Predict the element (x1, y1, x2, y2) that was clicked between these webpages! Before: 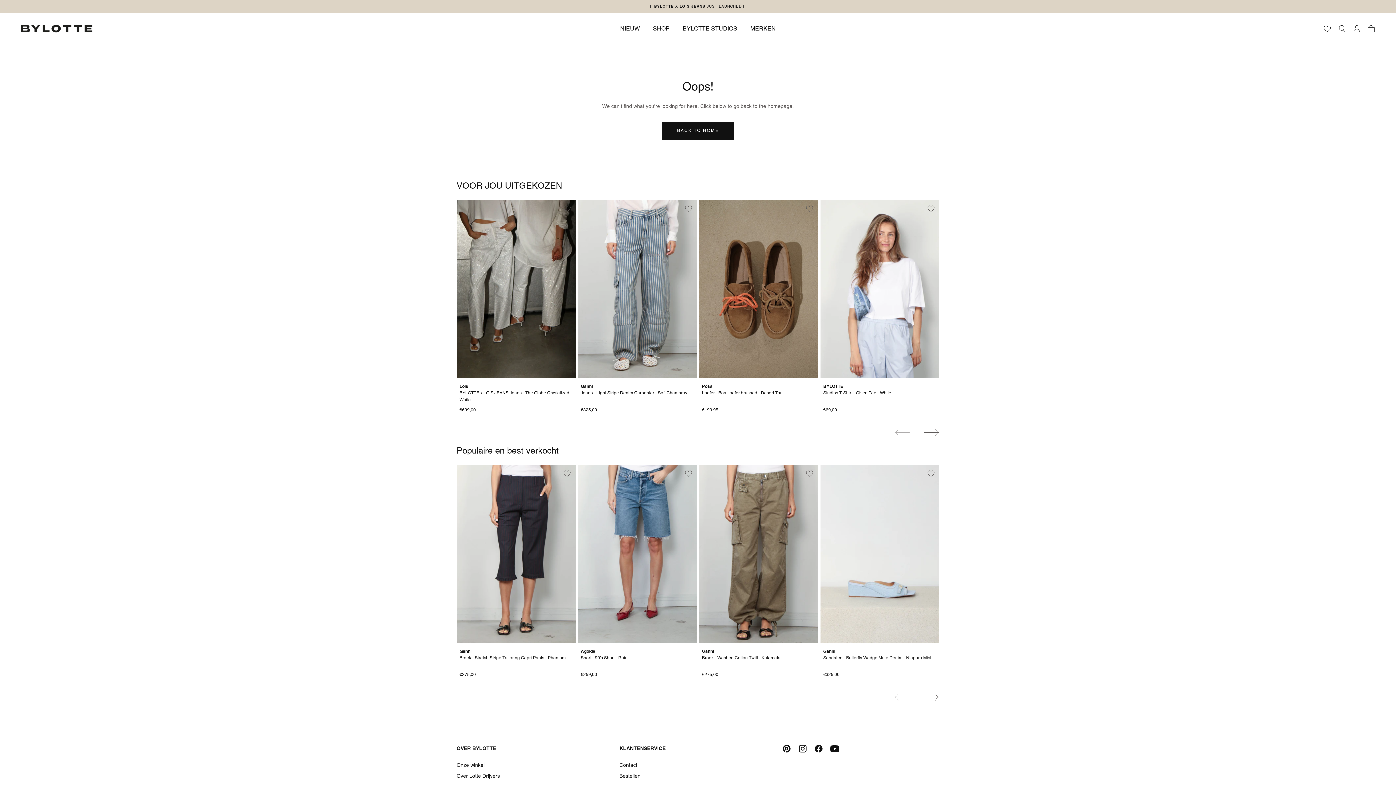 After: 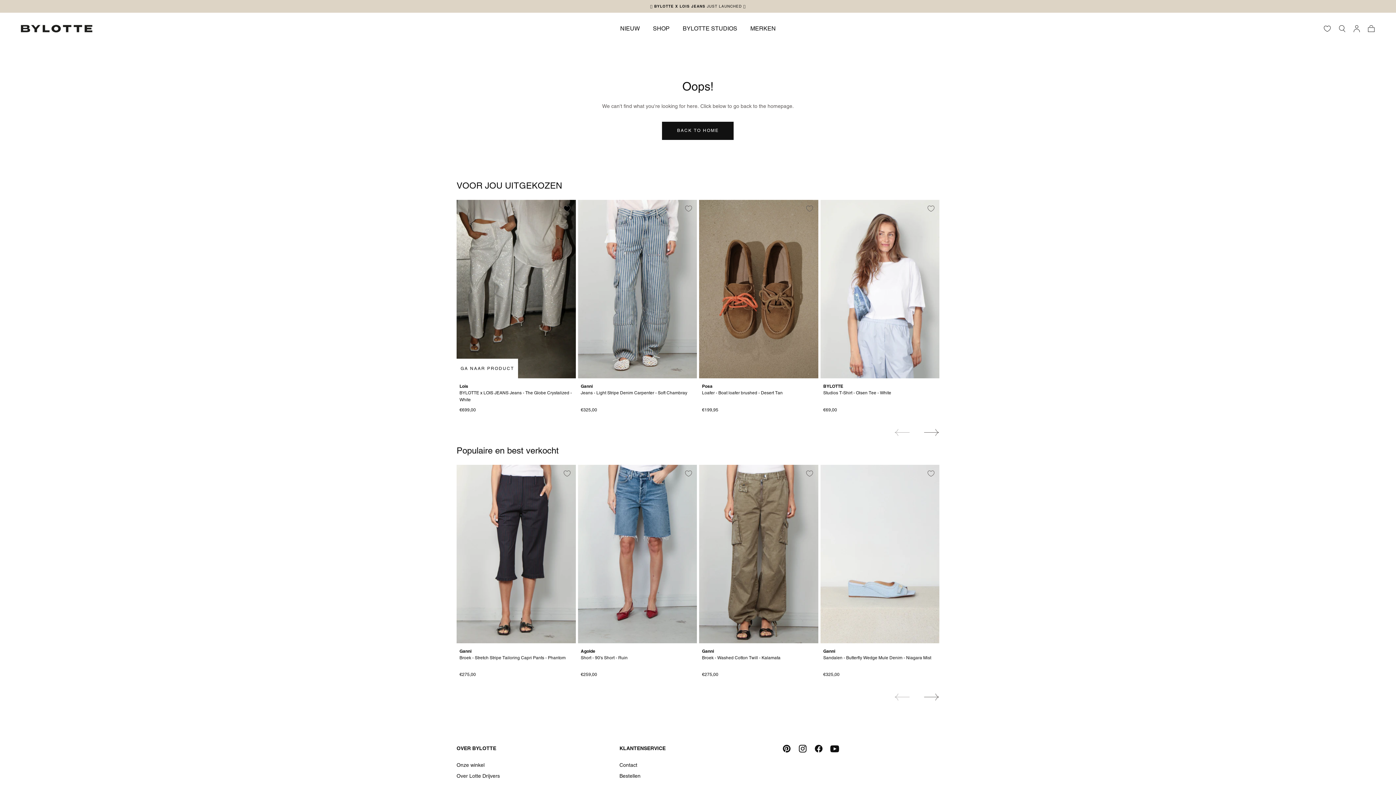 Action: bbox: (558, 200, 576, 217) label: Markeer als favoriet